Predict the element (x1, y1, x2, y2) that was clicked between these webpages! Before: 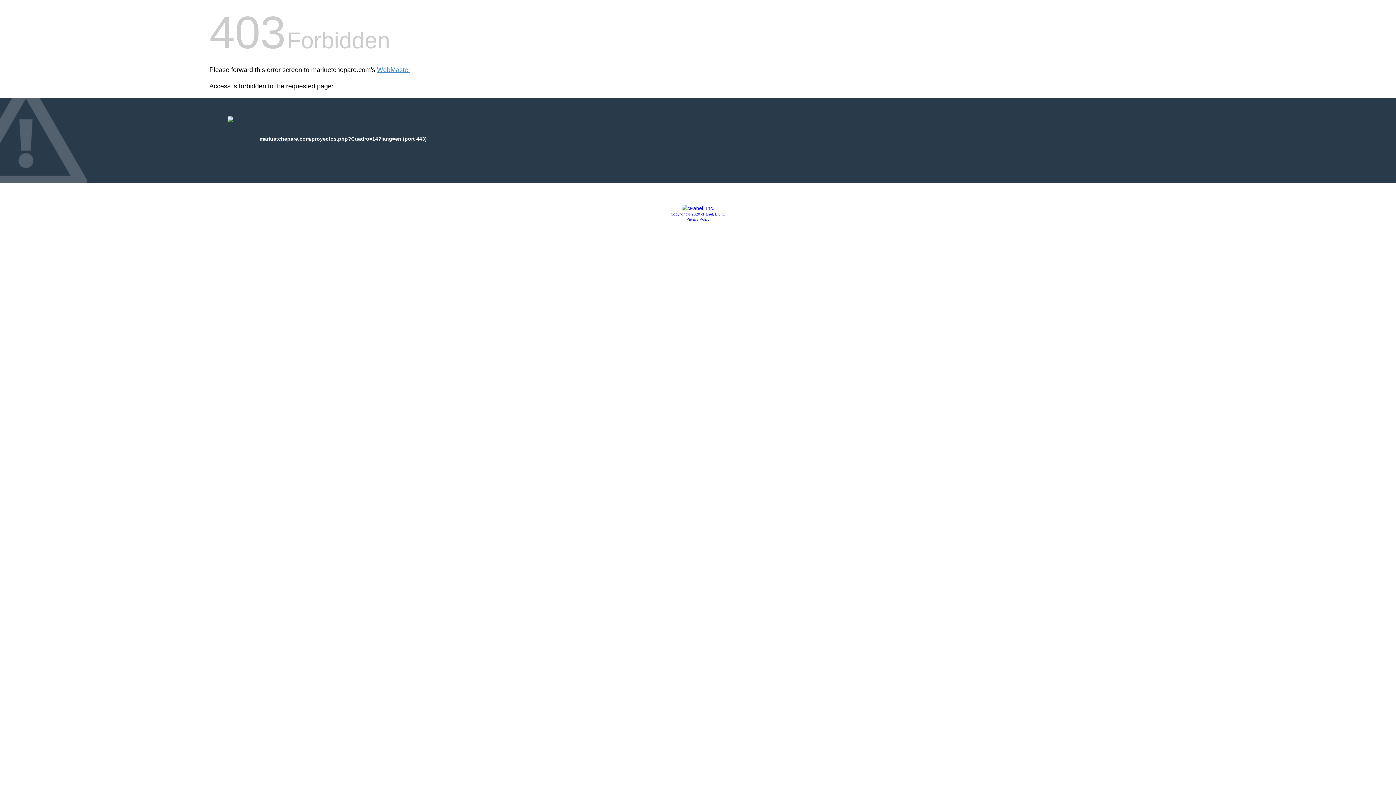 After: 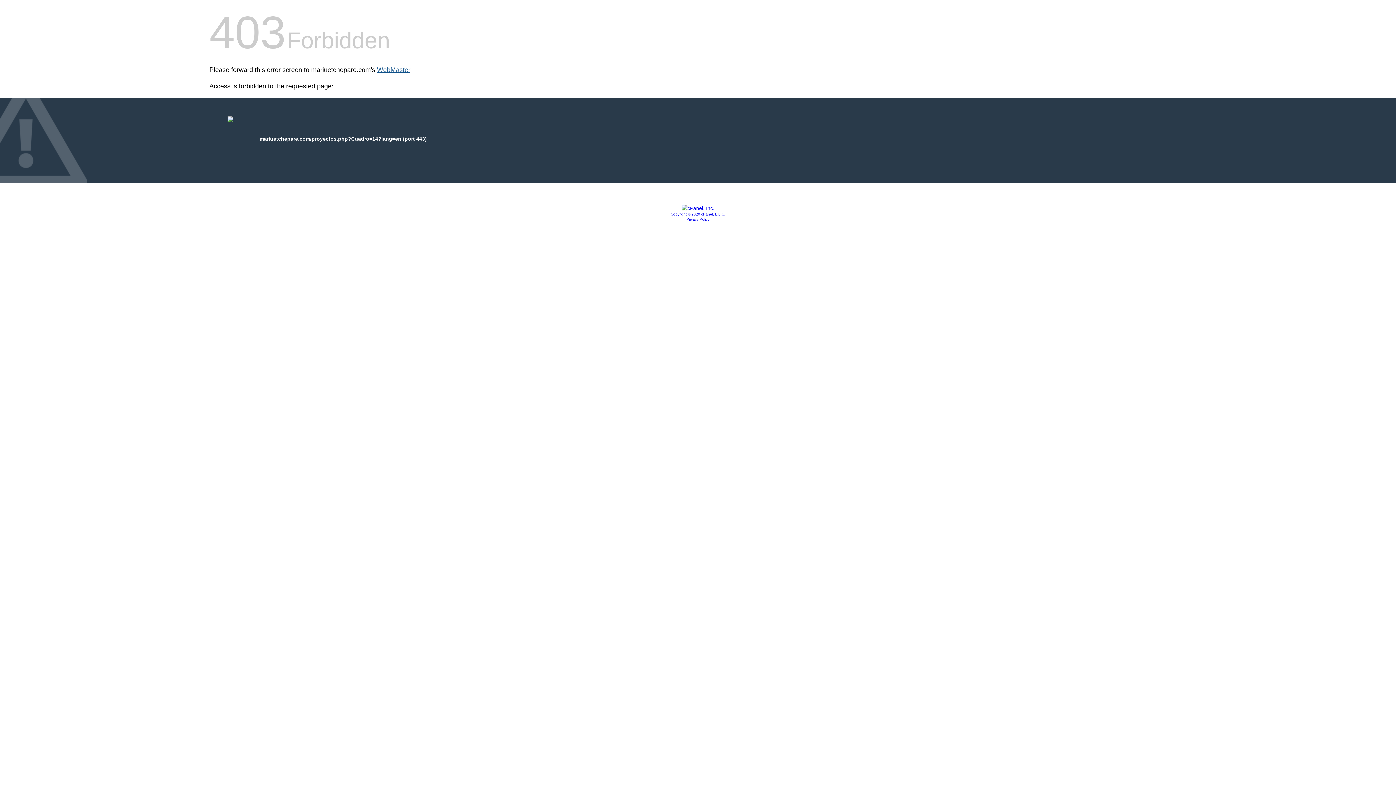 Action: label: WebMaster bbox: (377, 66, 410, 73)